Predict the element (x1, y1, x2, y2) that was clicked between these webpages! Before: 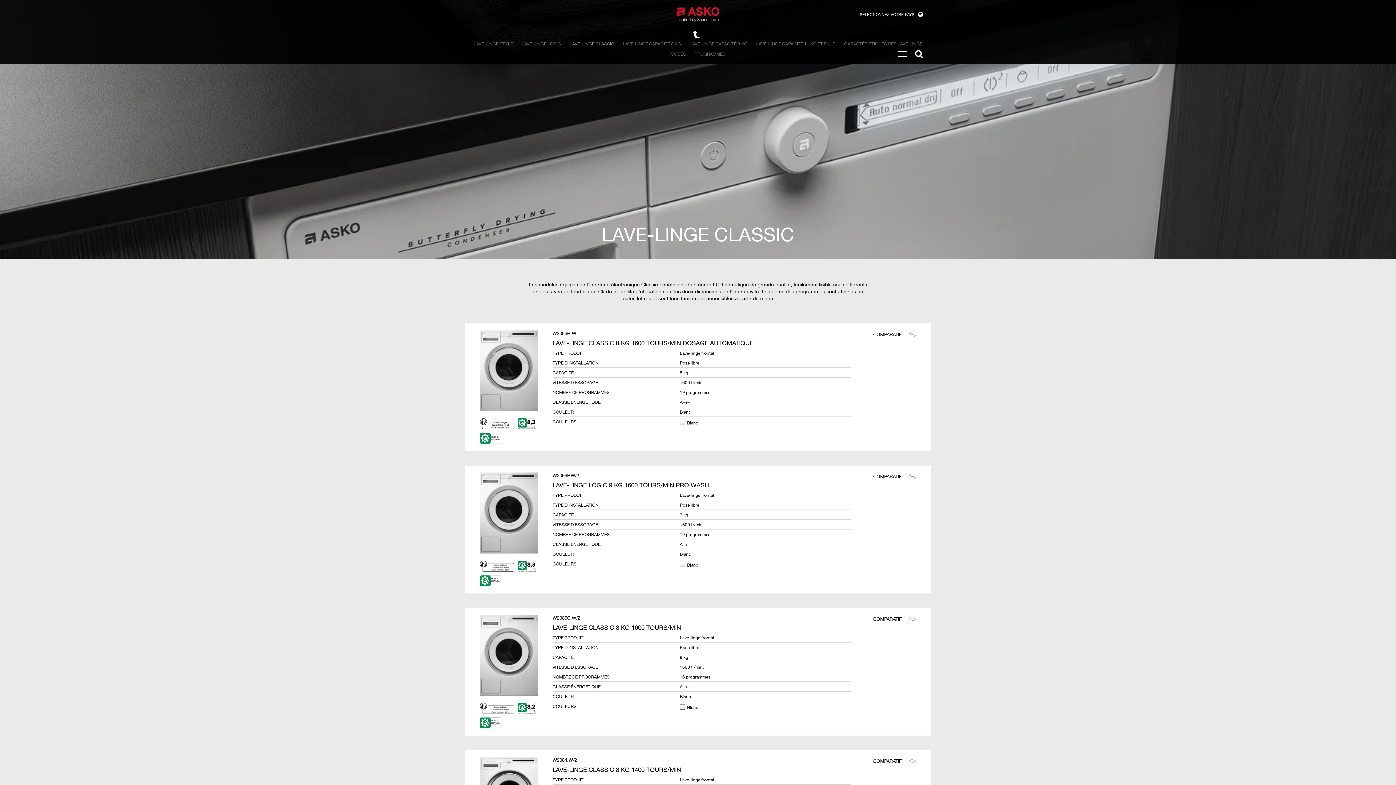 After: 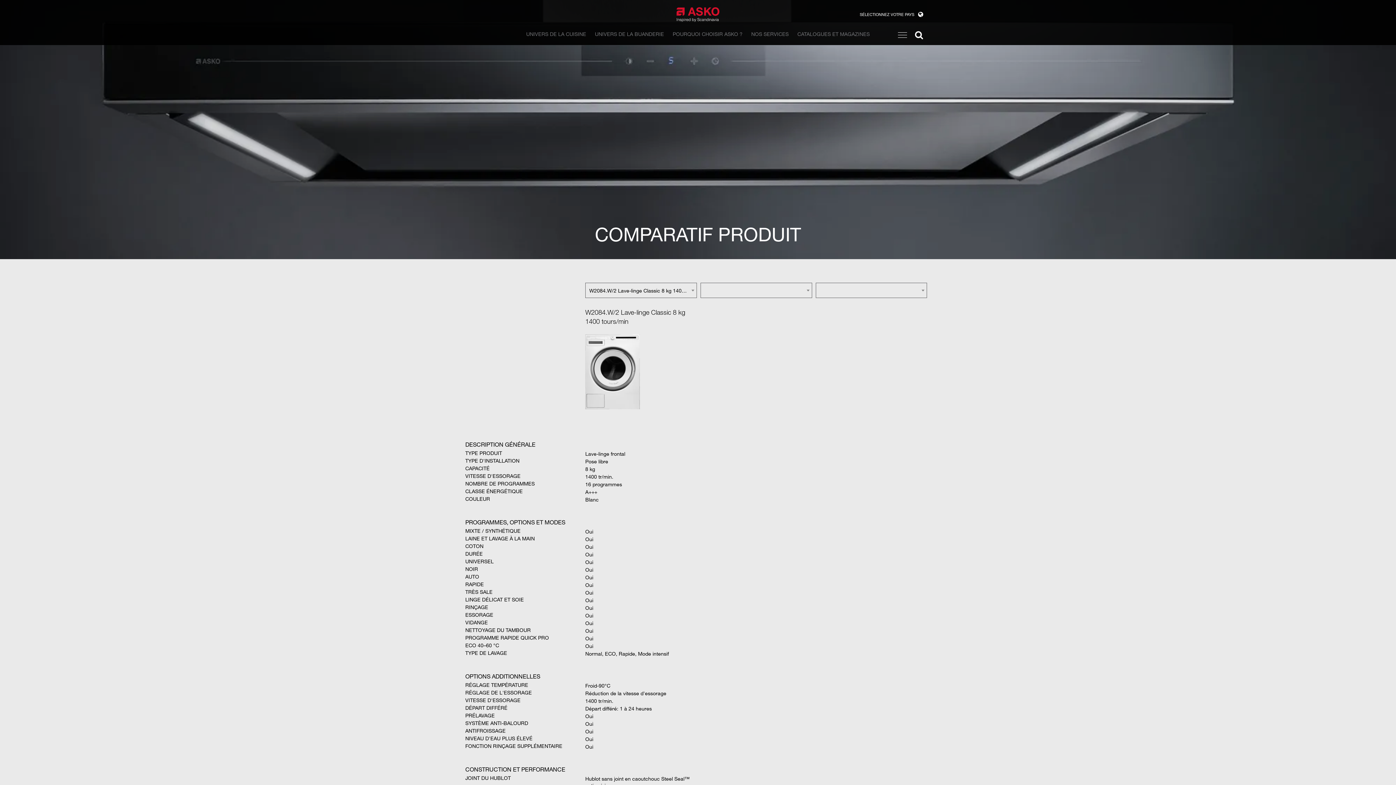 Action: bbox: (869, 754, 920, 768) label: COMPARATIF